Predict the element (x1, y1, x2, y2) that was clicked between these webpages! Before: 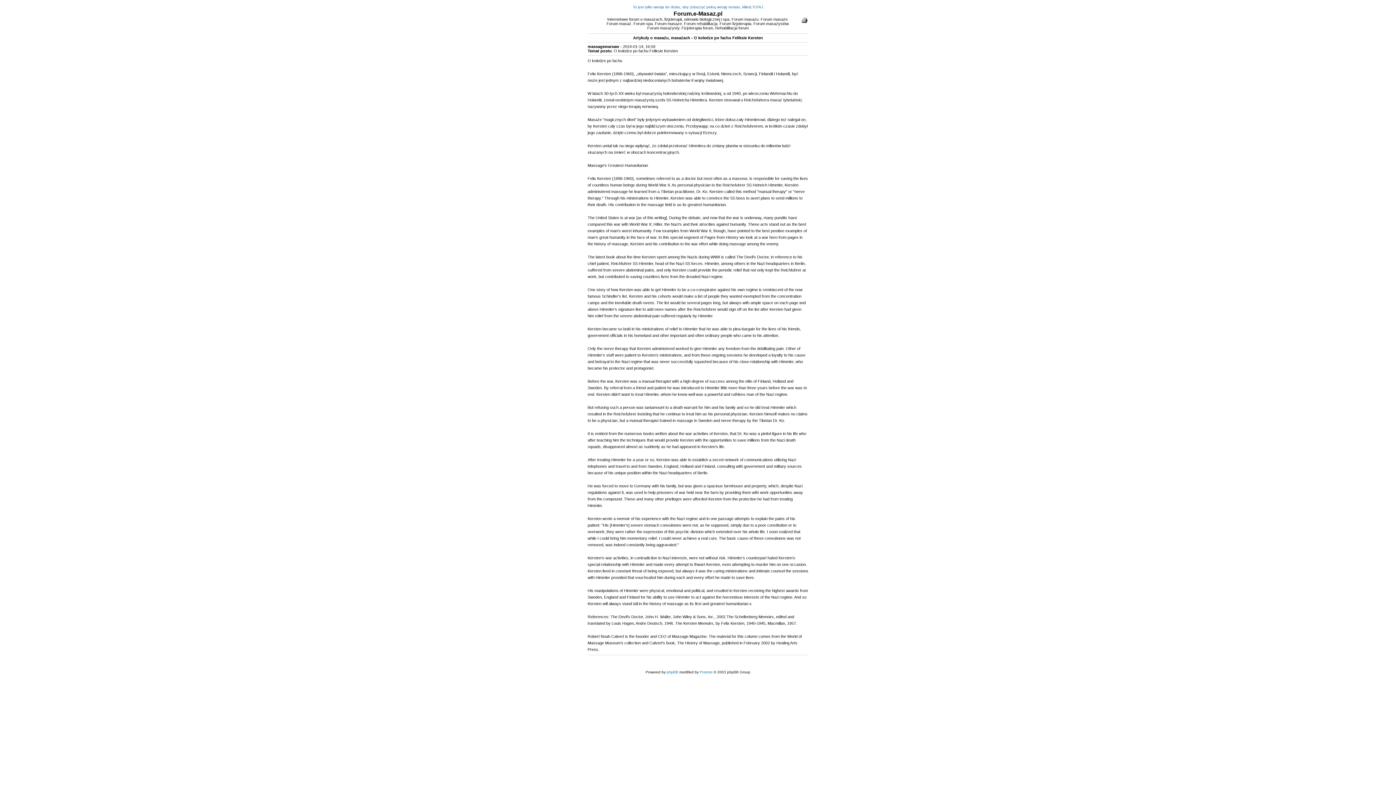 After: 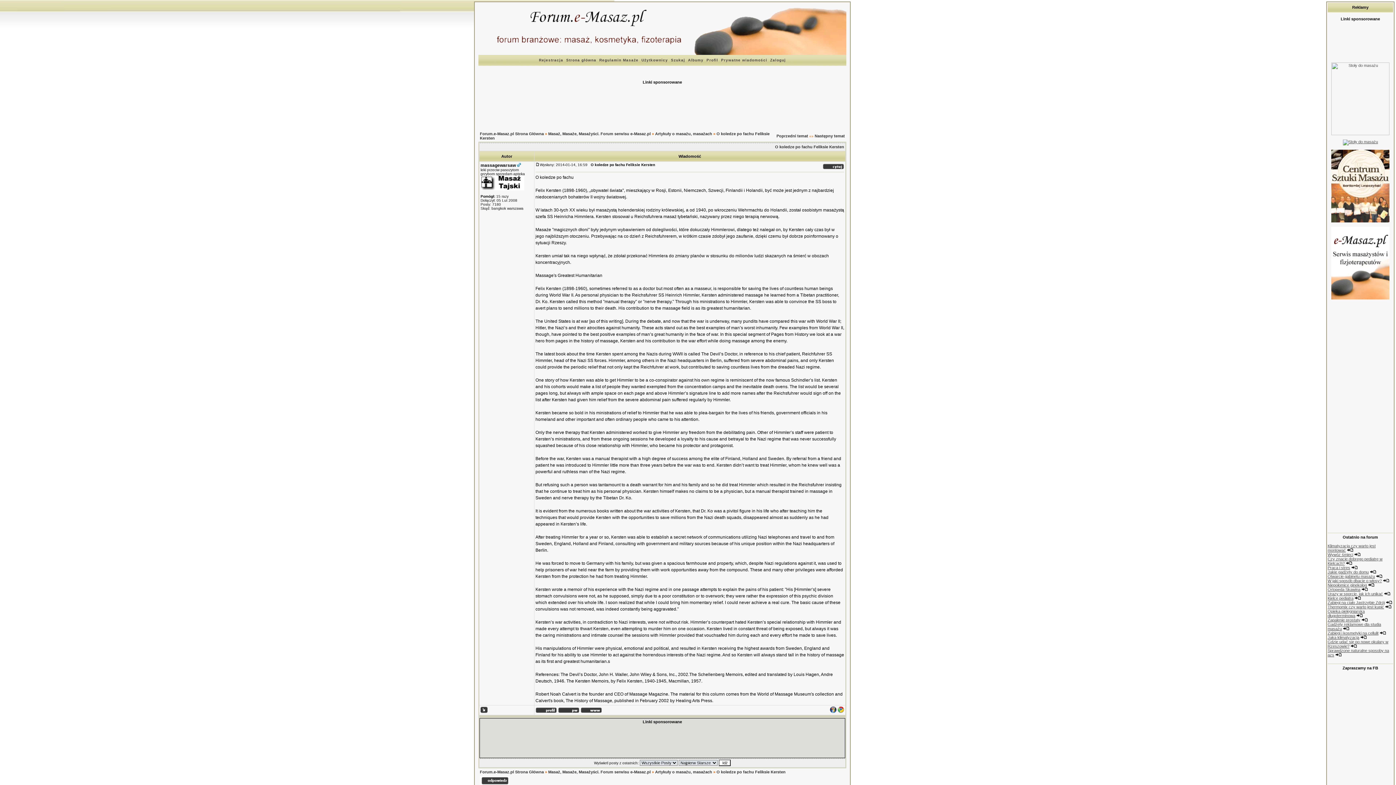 Action: label: To jest tylko wersja do druku, aby zobaczyć pełną wersję tematu, kliknij TUTAJ bbox: (633, 5, 763, 9)